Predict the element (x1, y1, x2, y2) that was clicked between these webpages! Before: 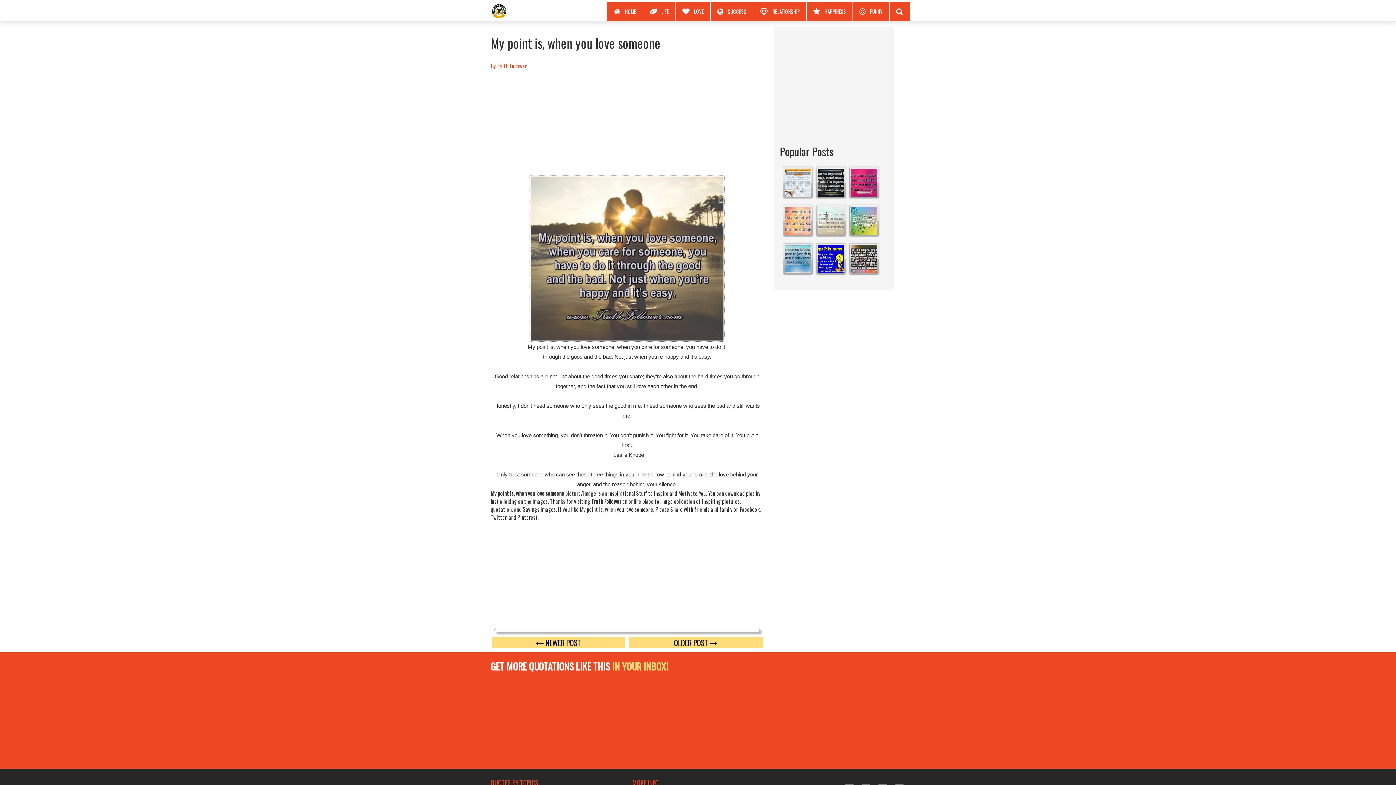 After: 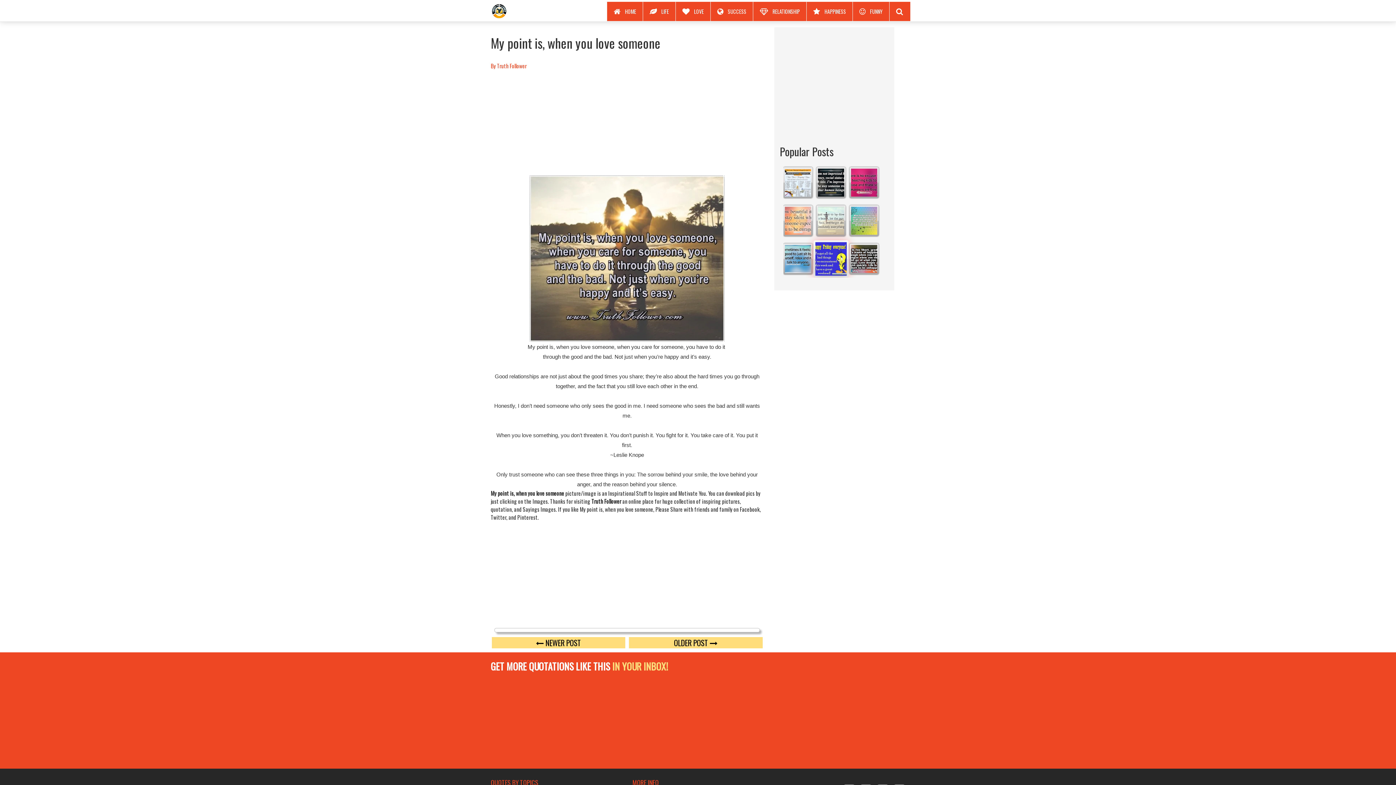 Action: bbox: (816, 253, 845, 261)